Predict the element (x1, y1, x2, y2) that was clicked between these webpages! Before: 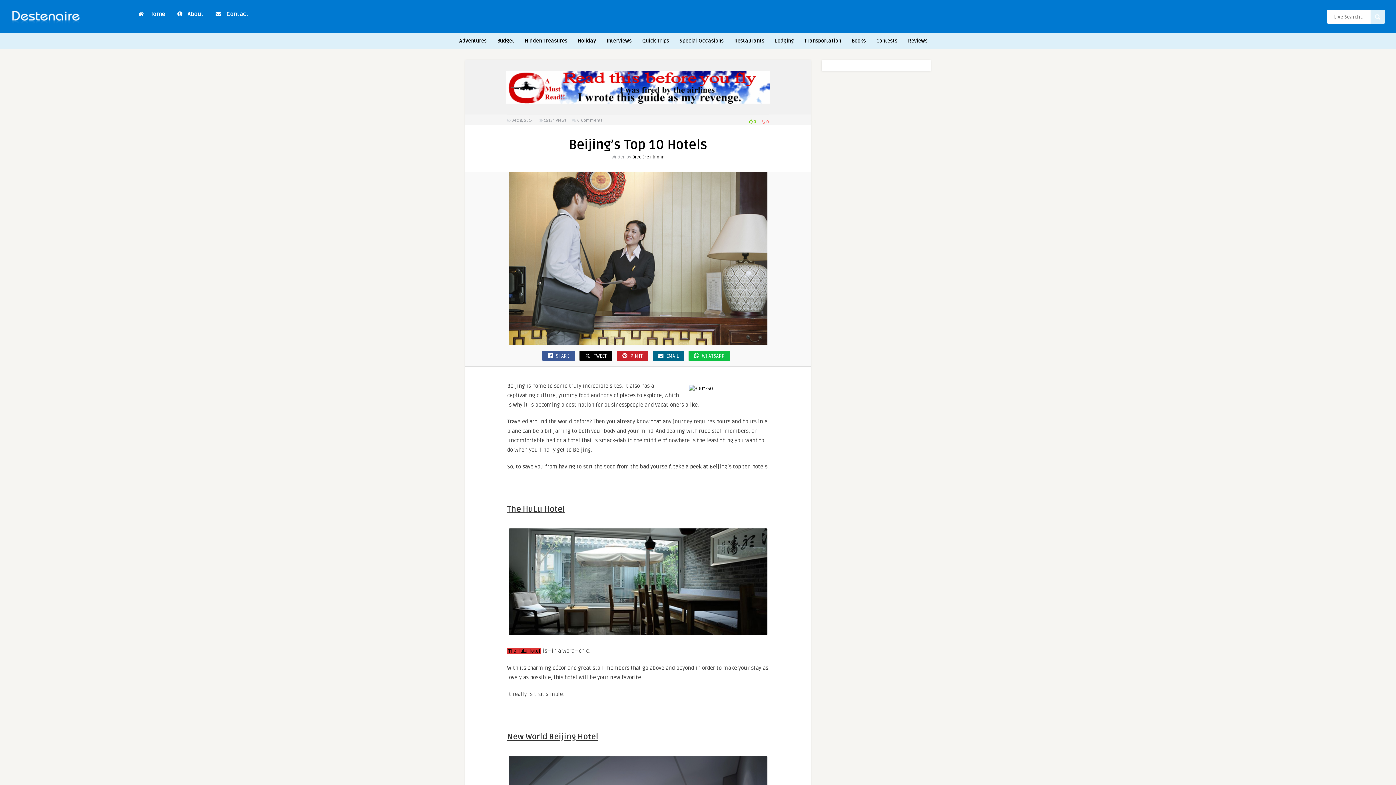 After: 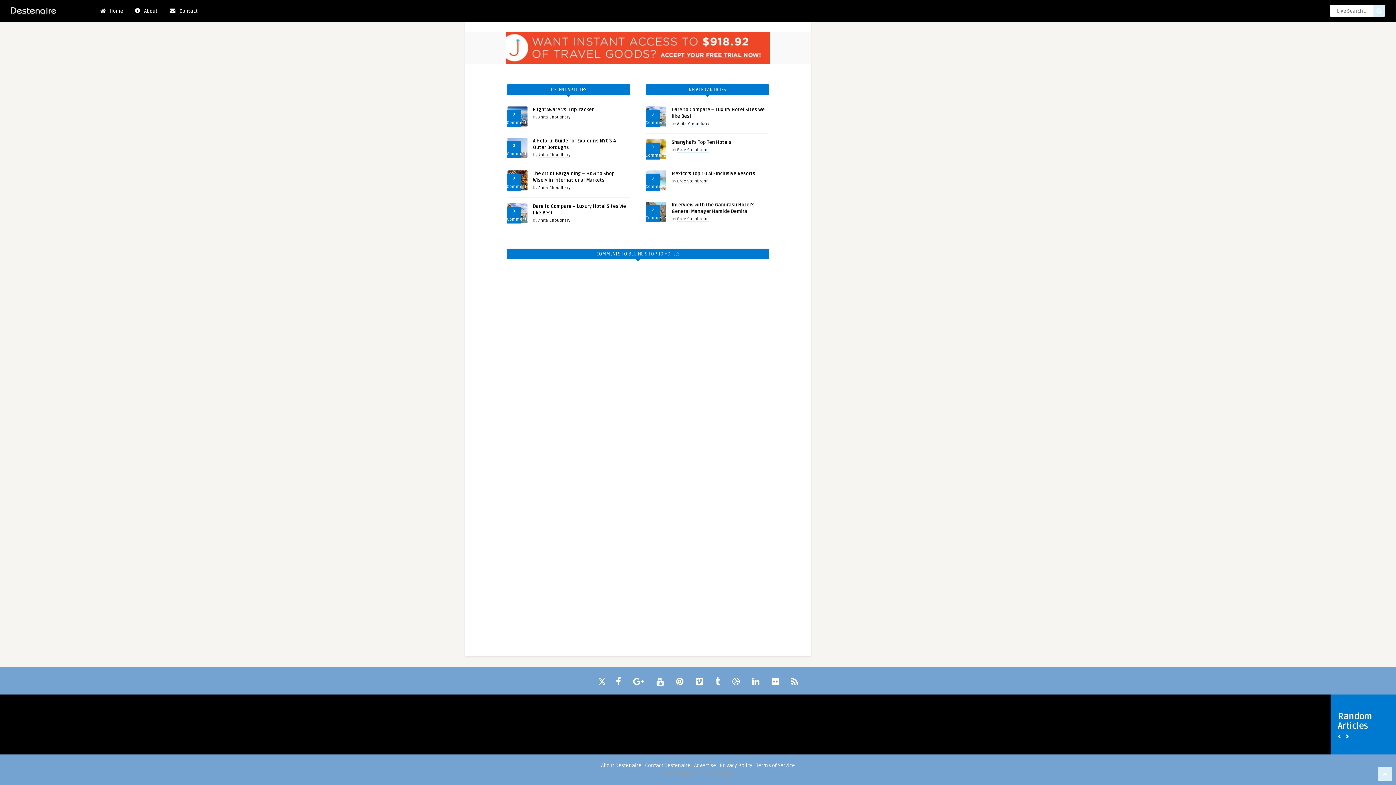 Action: bbox: (577, 118, 602, 122) label: 0 Comments